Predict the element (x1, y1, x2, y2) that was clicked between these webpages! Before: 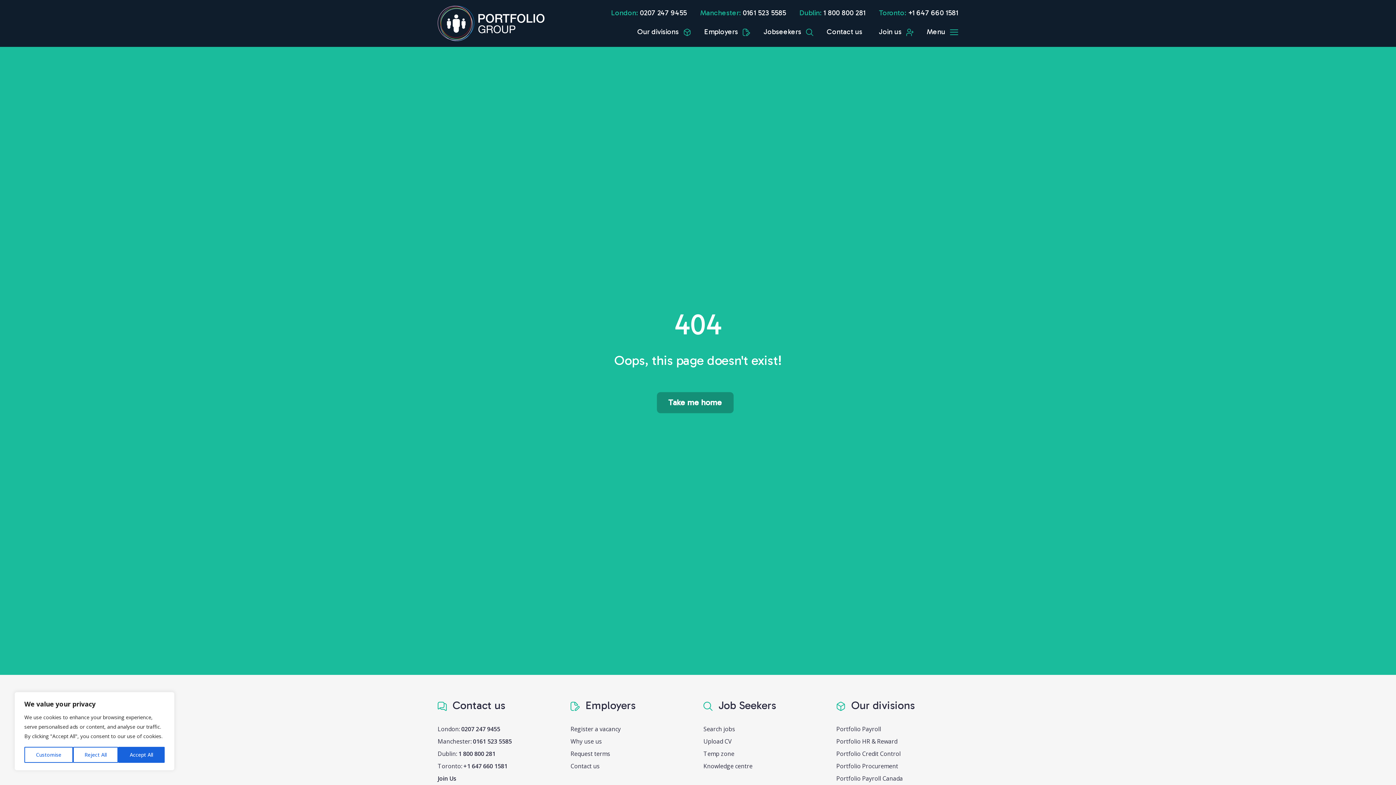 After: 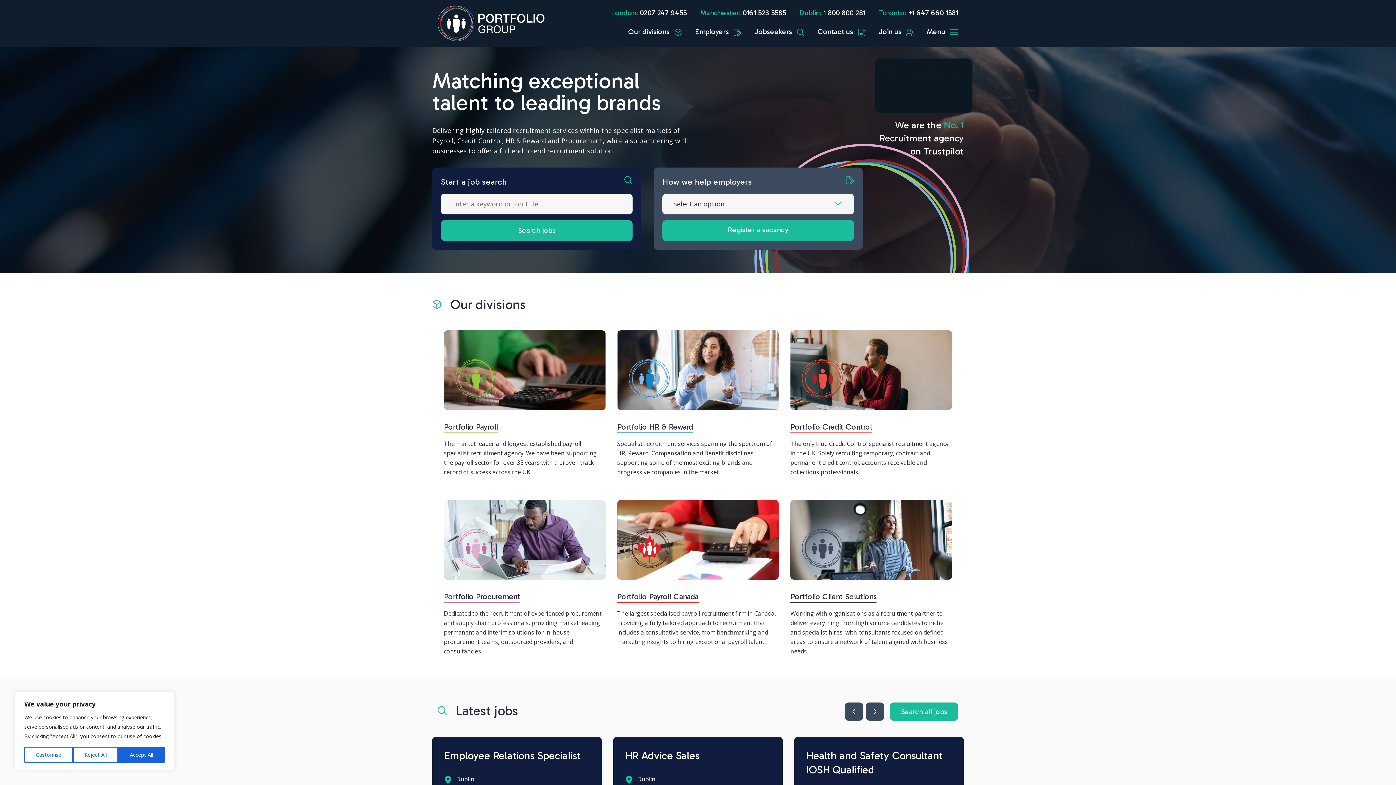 Action: label: Take me home bbox: (656, 392, 733, 413)